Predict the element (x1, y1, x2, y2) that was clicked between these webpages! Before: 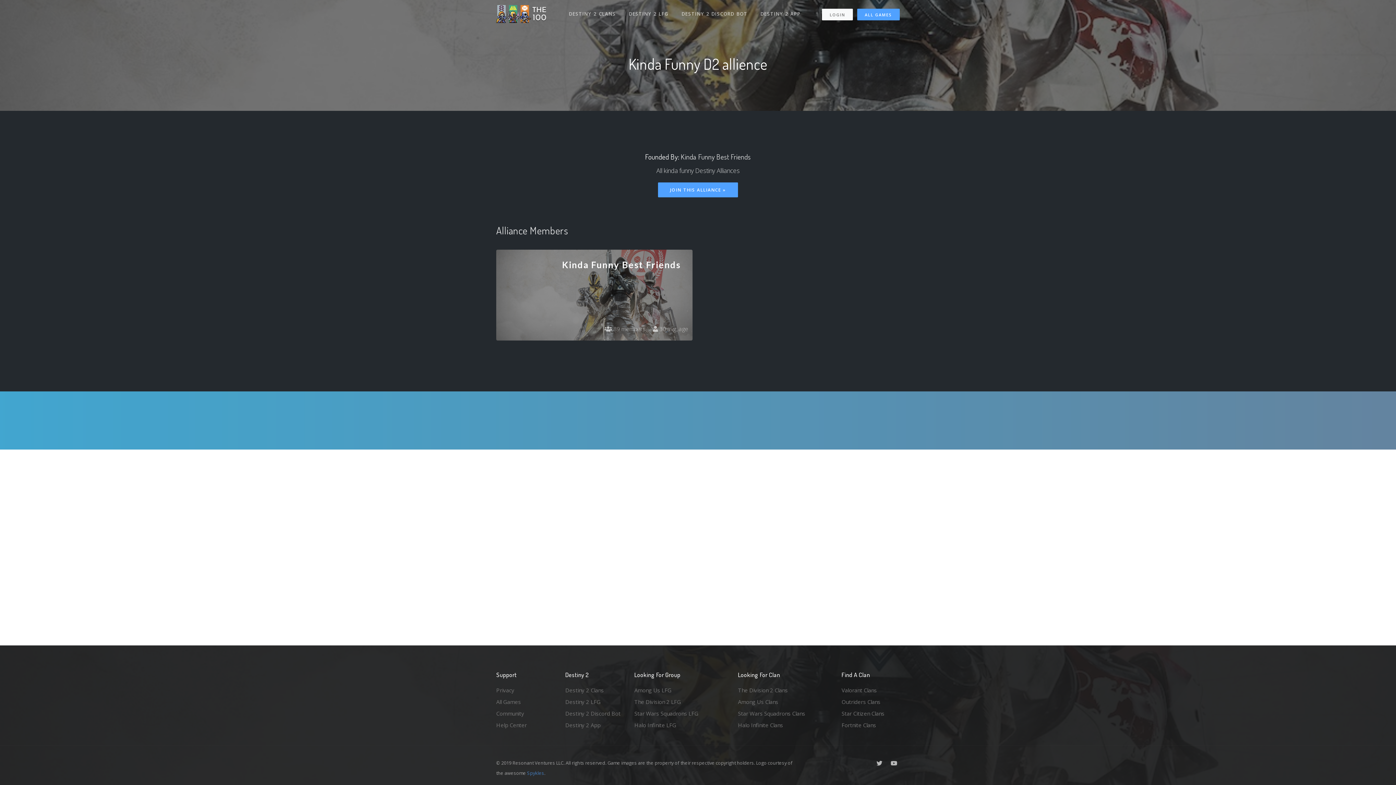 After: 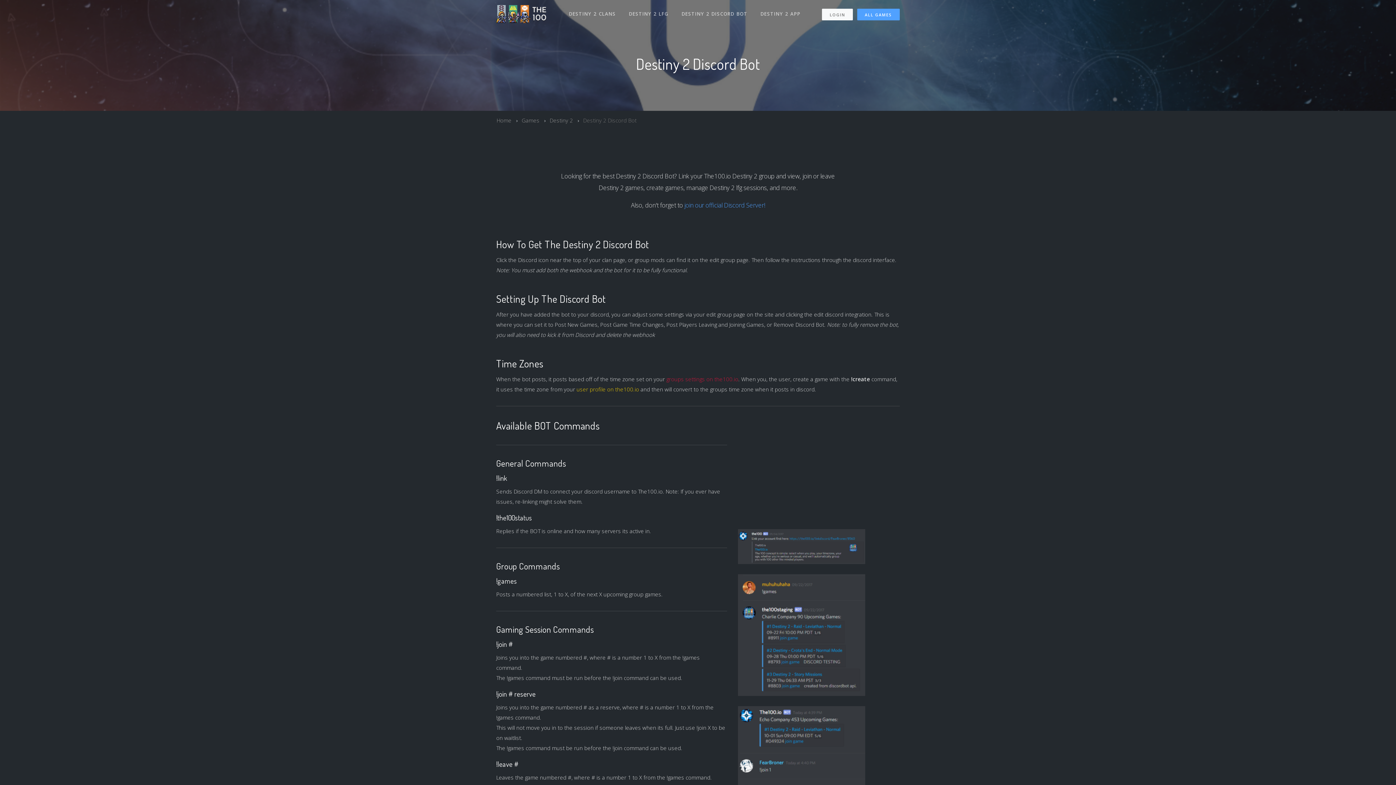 Action: bbox: (675, 3, 754, 24) label: DESTINY 2 DISCORD BOT